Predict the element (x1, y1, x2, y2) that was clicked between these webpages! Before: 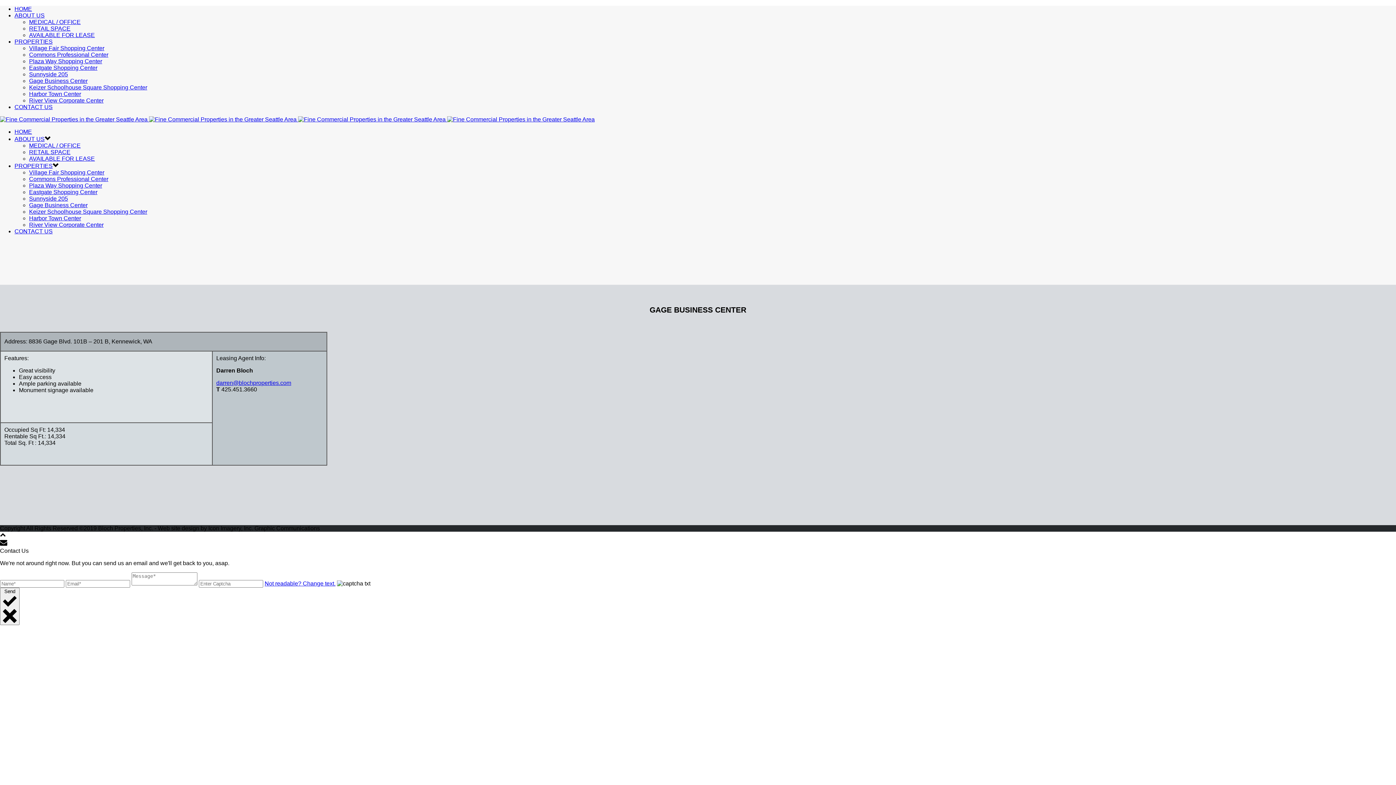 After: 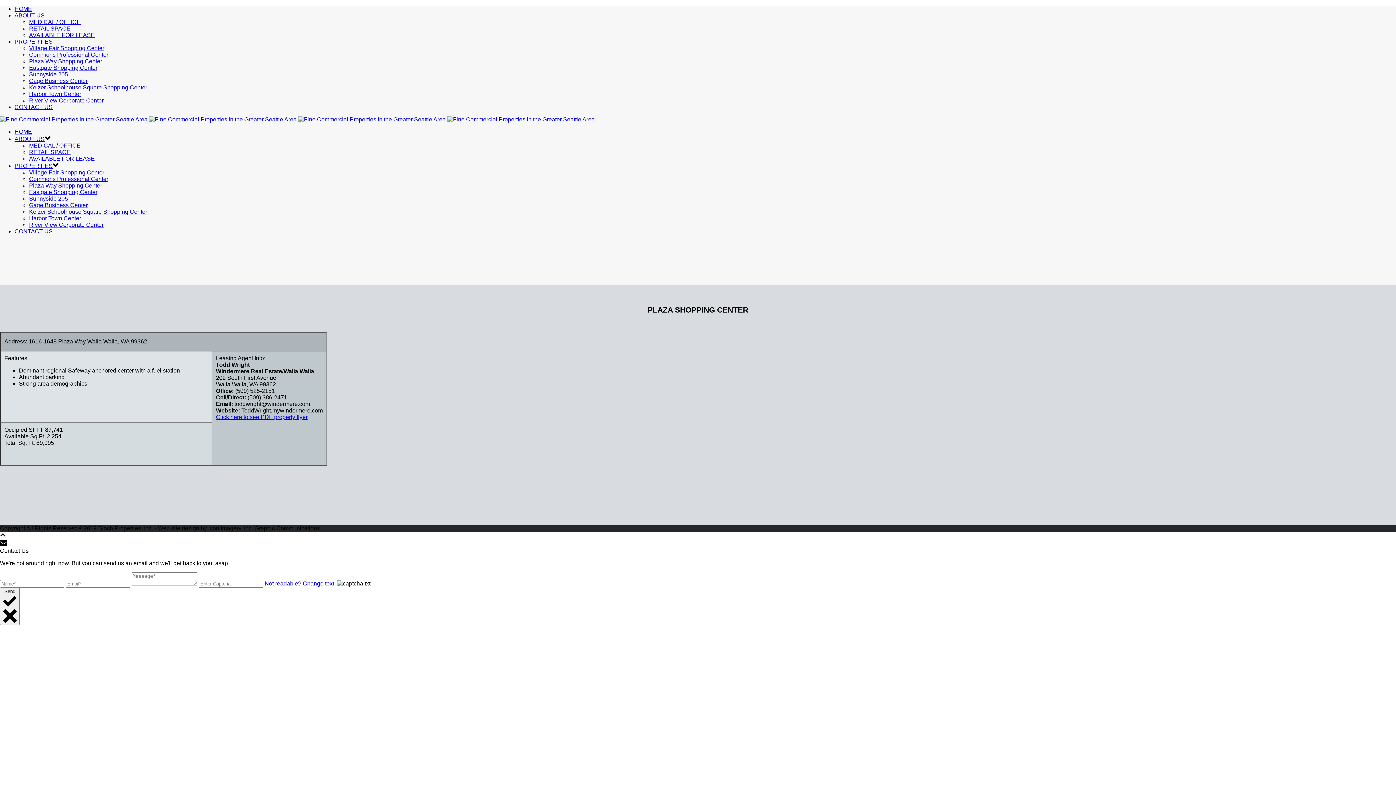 Action: label: Plaza Way Shopping Center bbox: (29, 182, 102, 188)